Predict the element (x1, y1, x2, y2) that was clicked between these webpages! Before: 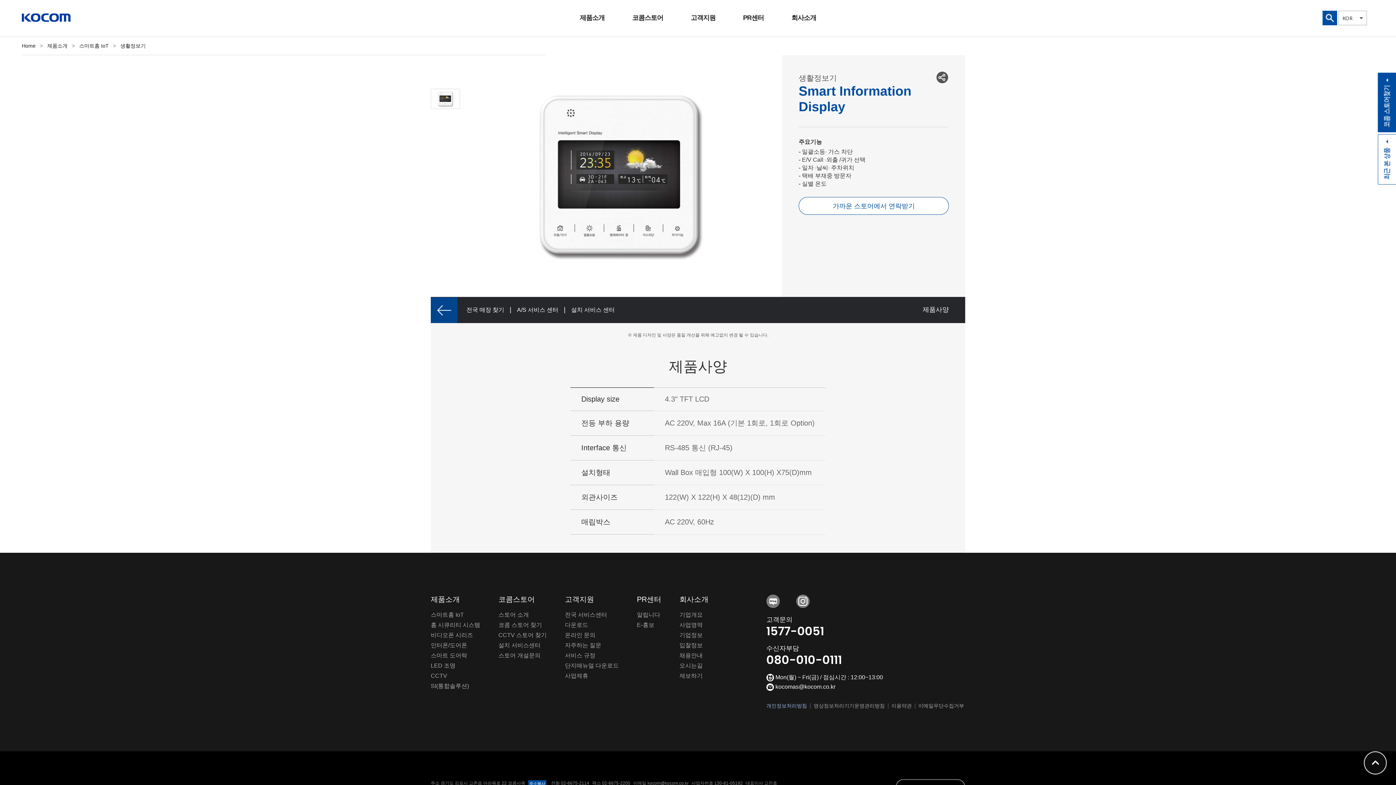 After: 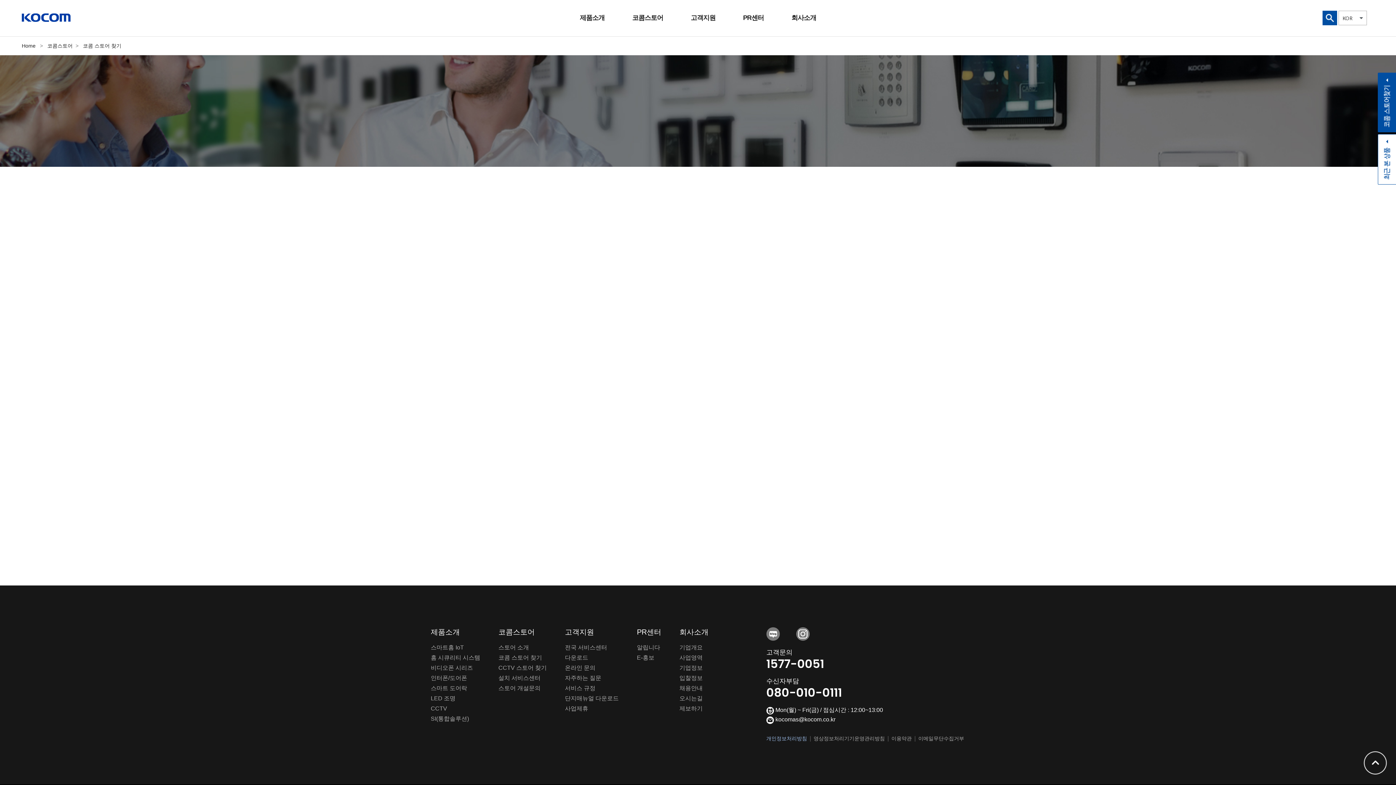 Action: bbox: (498, 622, 542, 628) label: 코콤 스토어 찾기